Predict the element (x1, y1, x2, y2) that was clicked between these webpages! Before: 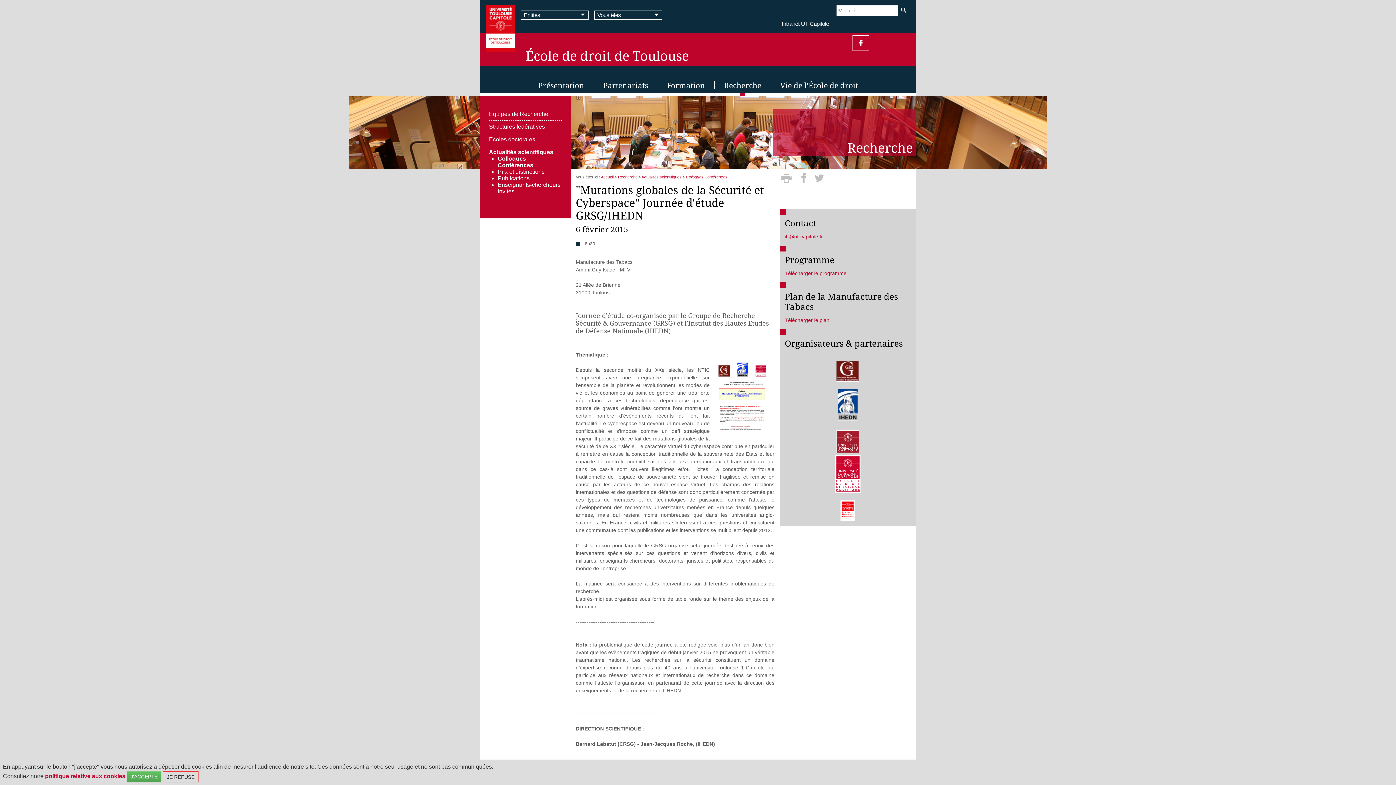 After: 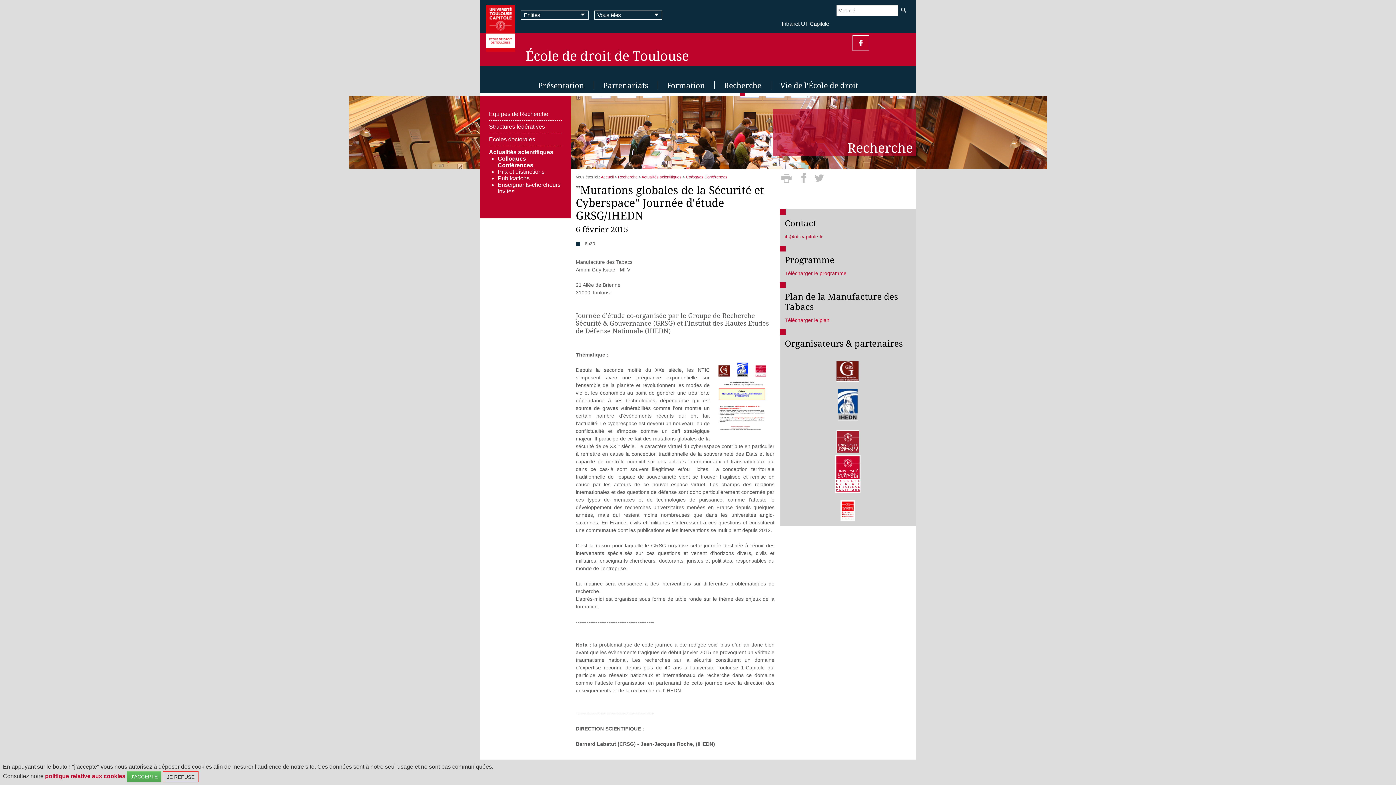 Action: label: ifr@ut-capitole.fr bbox: (784, 233, 823, 239)